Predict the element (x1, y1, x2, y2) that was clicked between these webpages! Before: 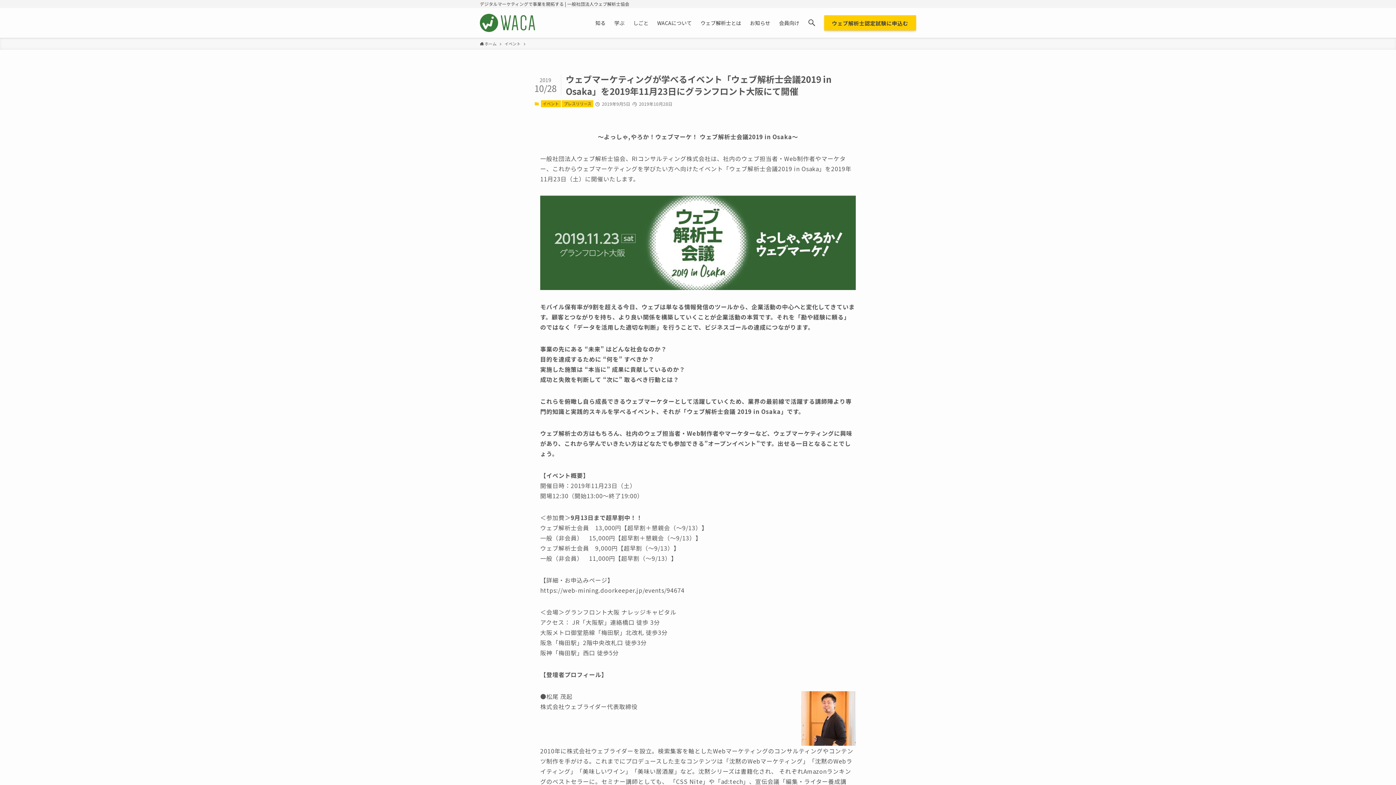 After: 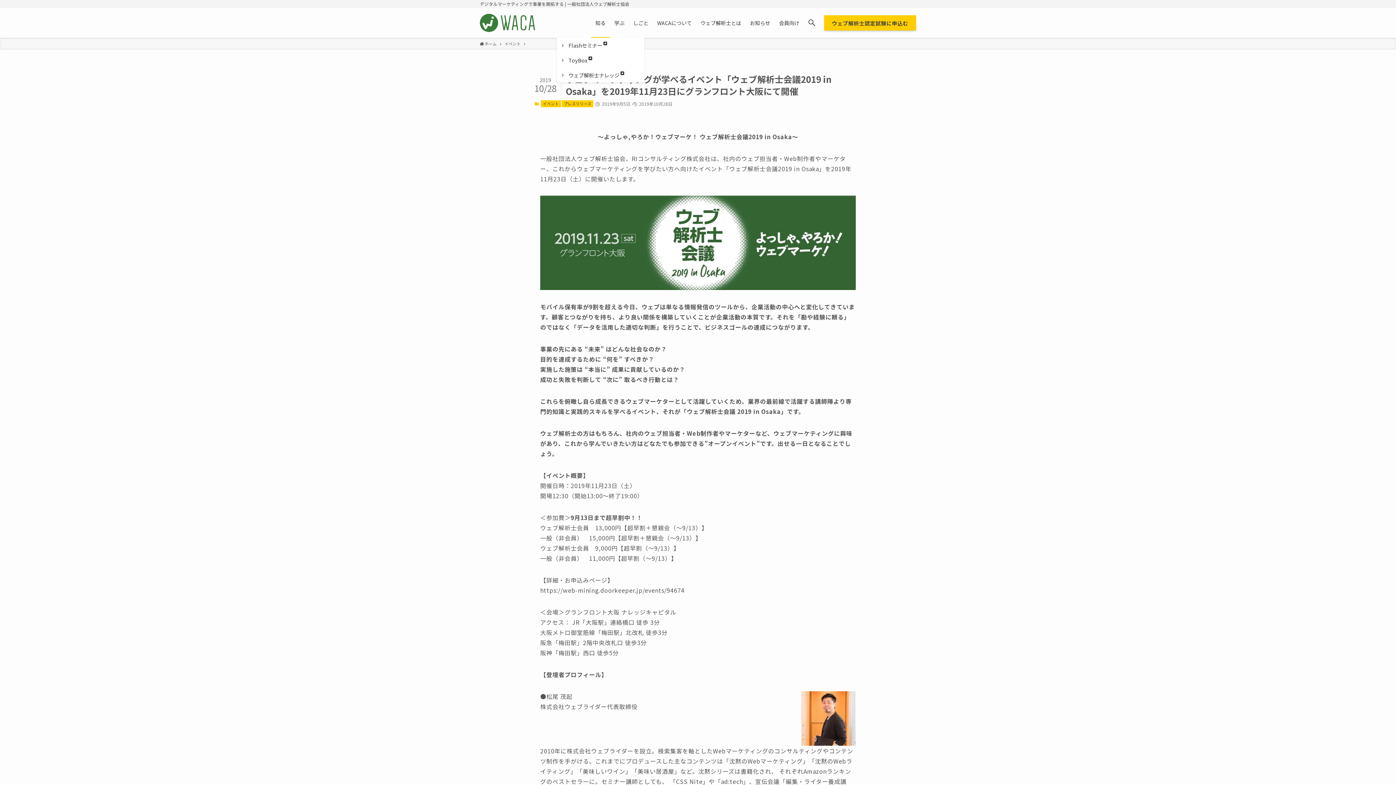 Action: label: 知る bbox: (591, 8, 610, 37)